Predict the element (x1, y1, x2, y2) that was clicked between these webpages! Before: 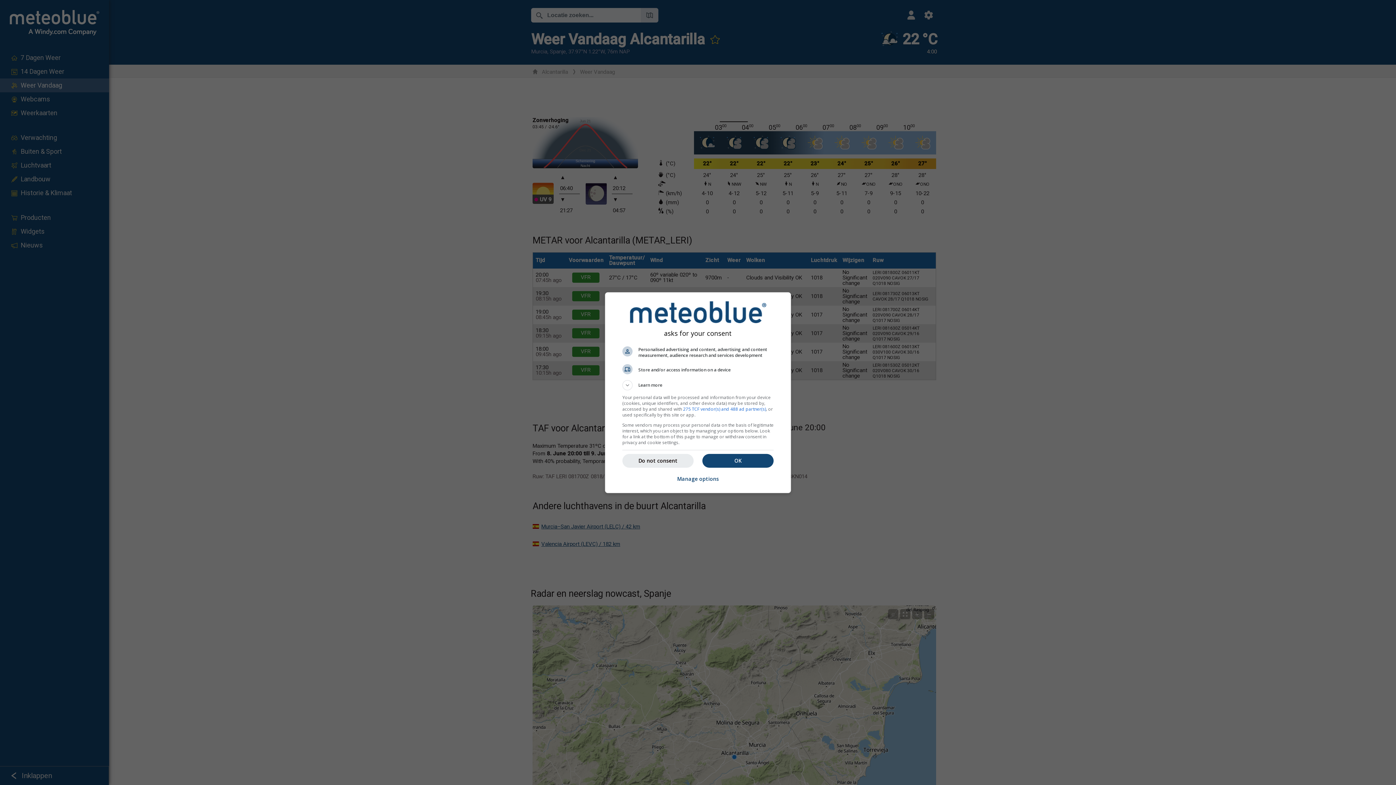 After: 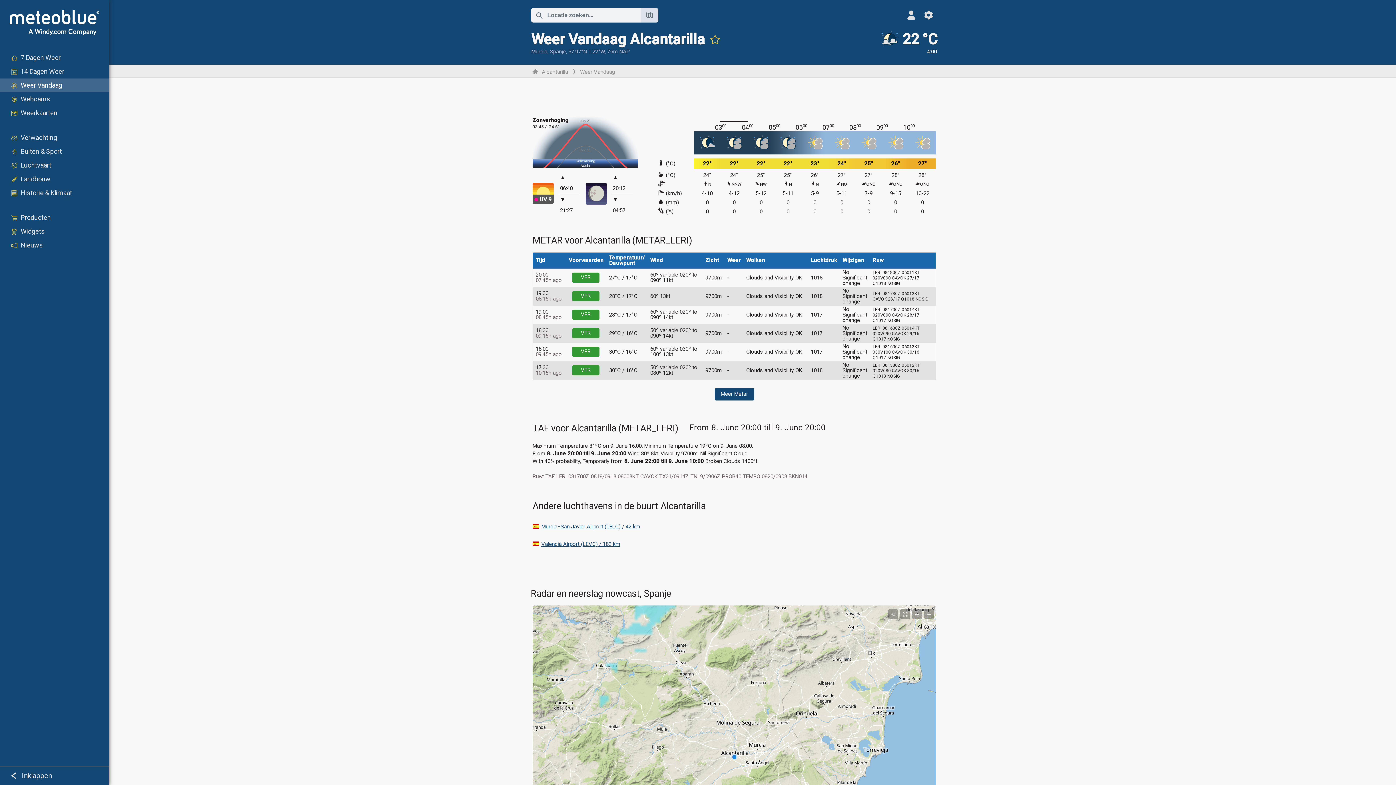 Action: bbox: (622, 454, 693, 467) label: Do not consent